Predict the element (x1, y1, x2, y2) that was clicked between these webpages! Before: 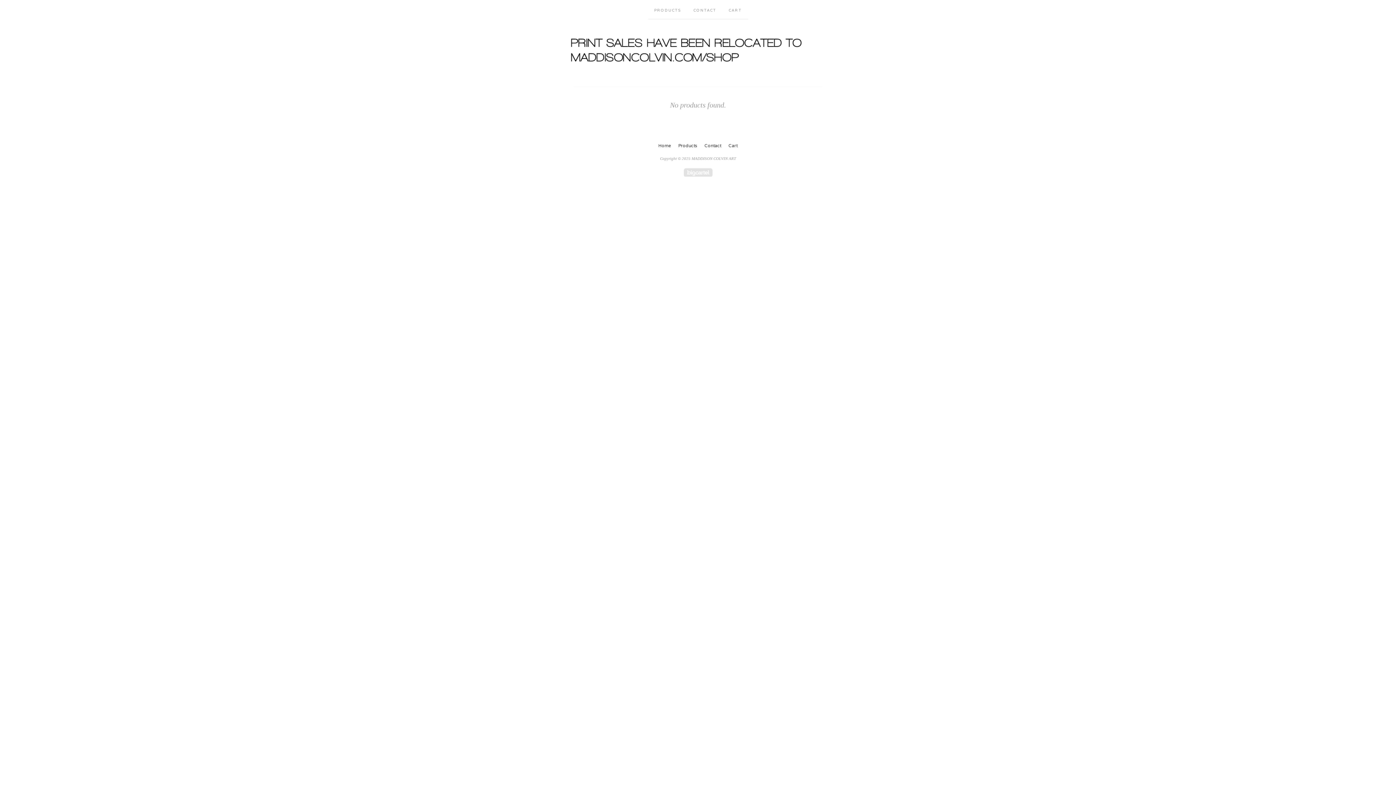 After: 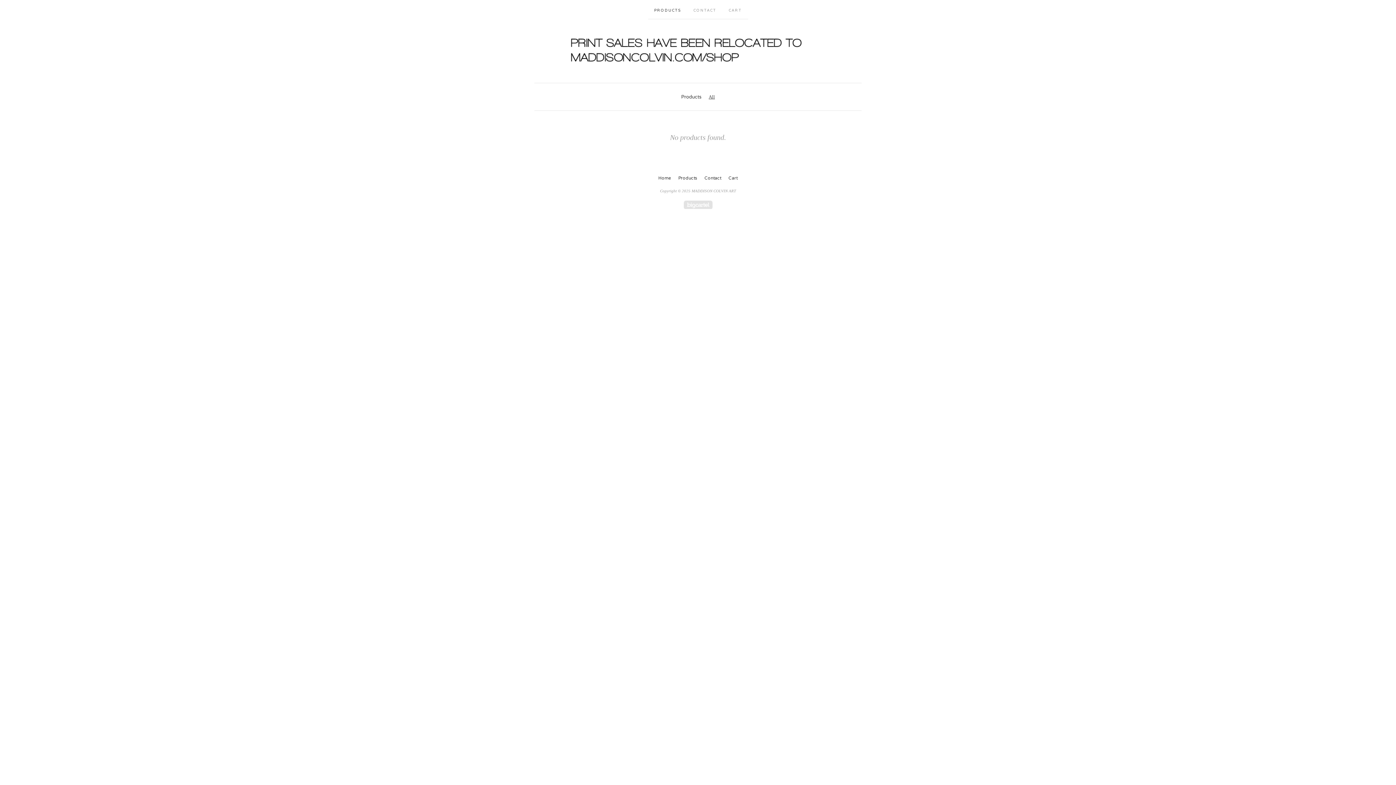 Action: bbox: (648, 0, 687, 18) label: PRODUCTS